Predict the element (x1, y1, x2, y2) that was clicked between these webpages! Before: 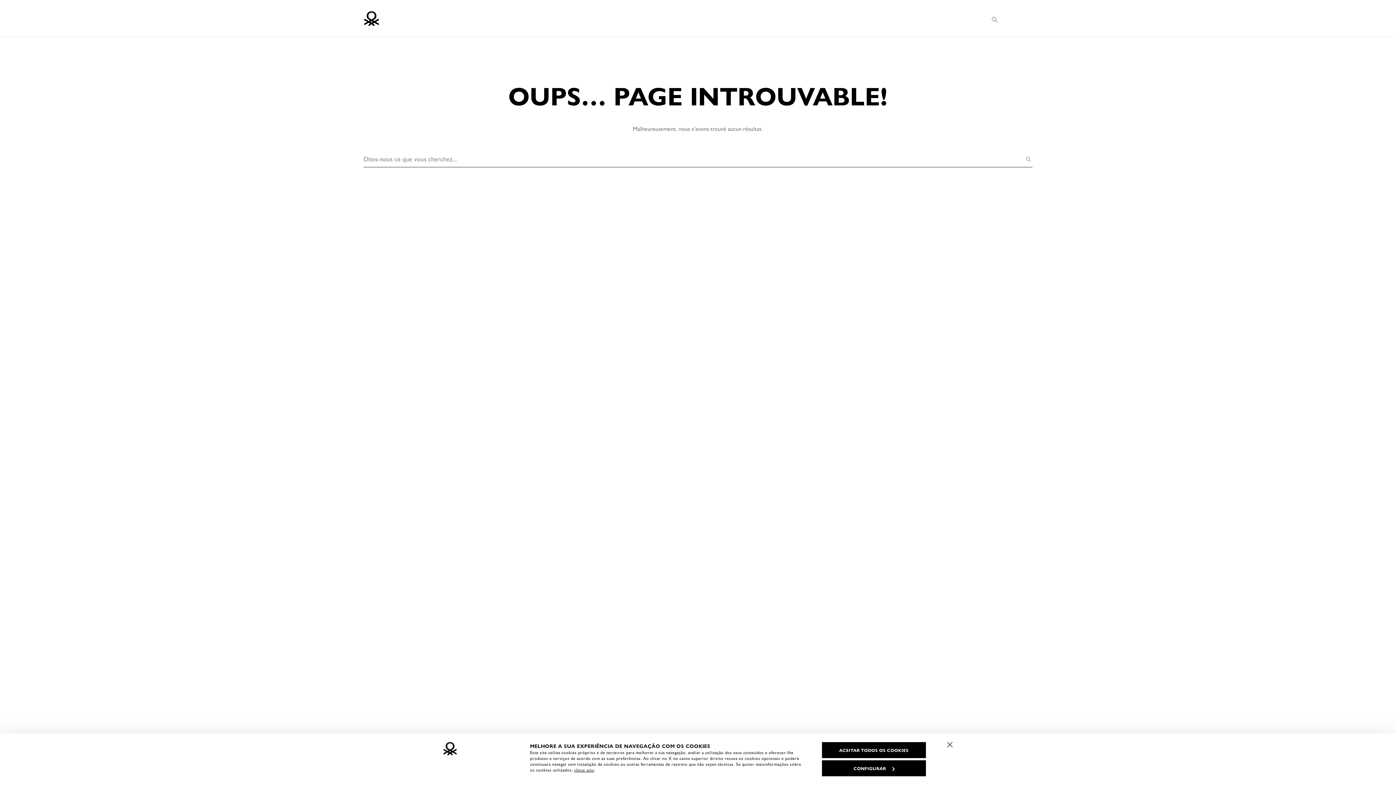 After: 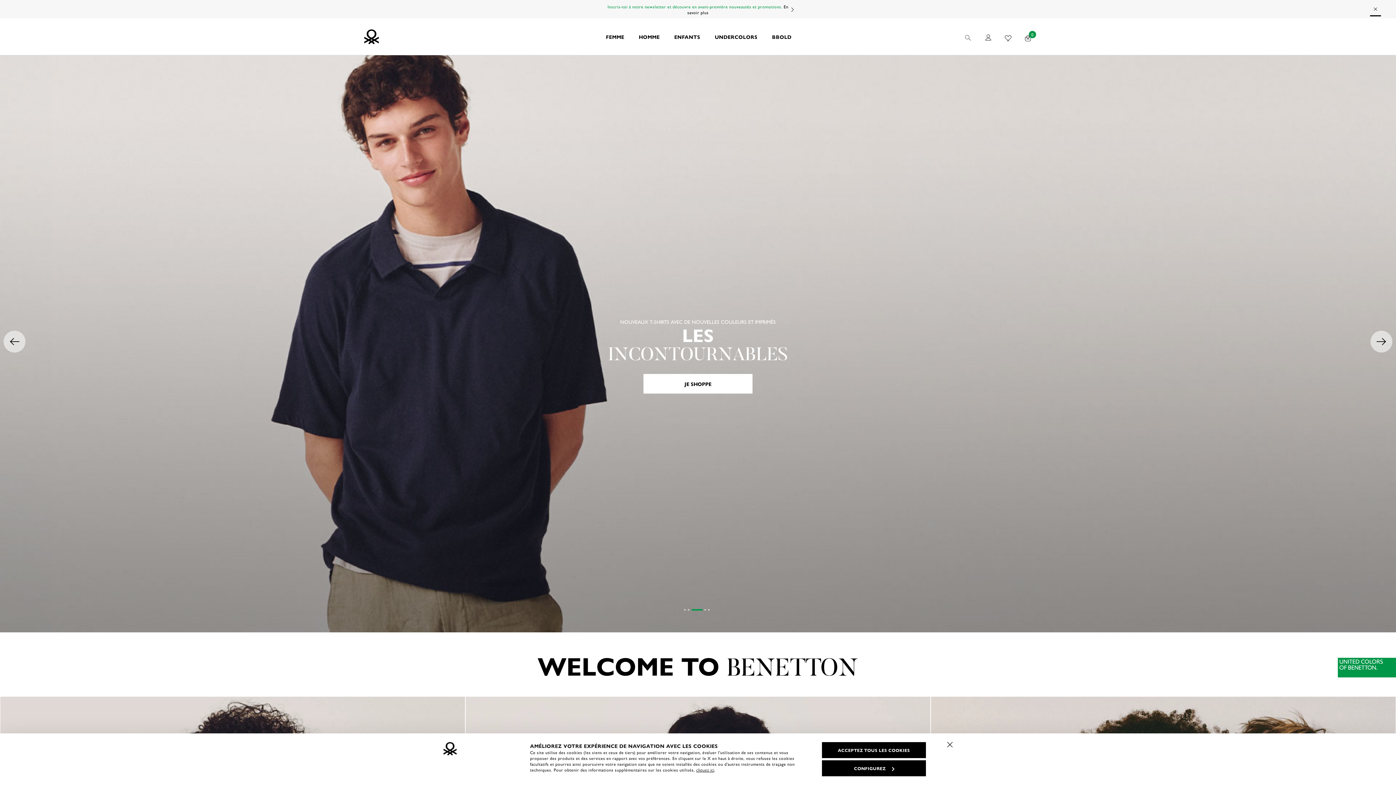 Action: bbox: (363, 9, 991, 27) label: Homepage